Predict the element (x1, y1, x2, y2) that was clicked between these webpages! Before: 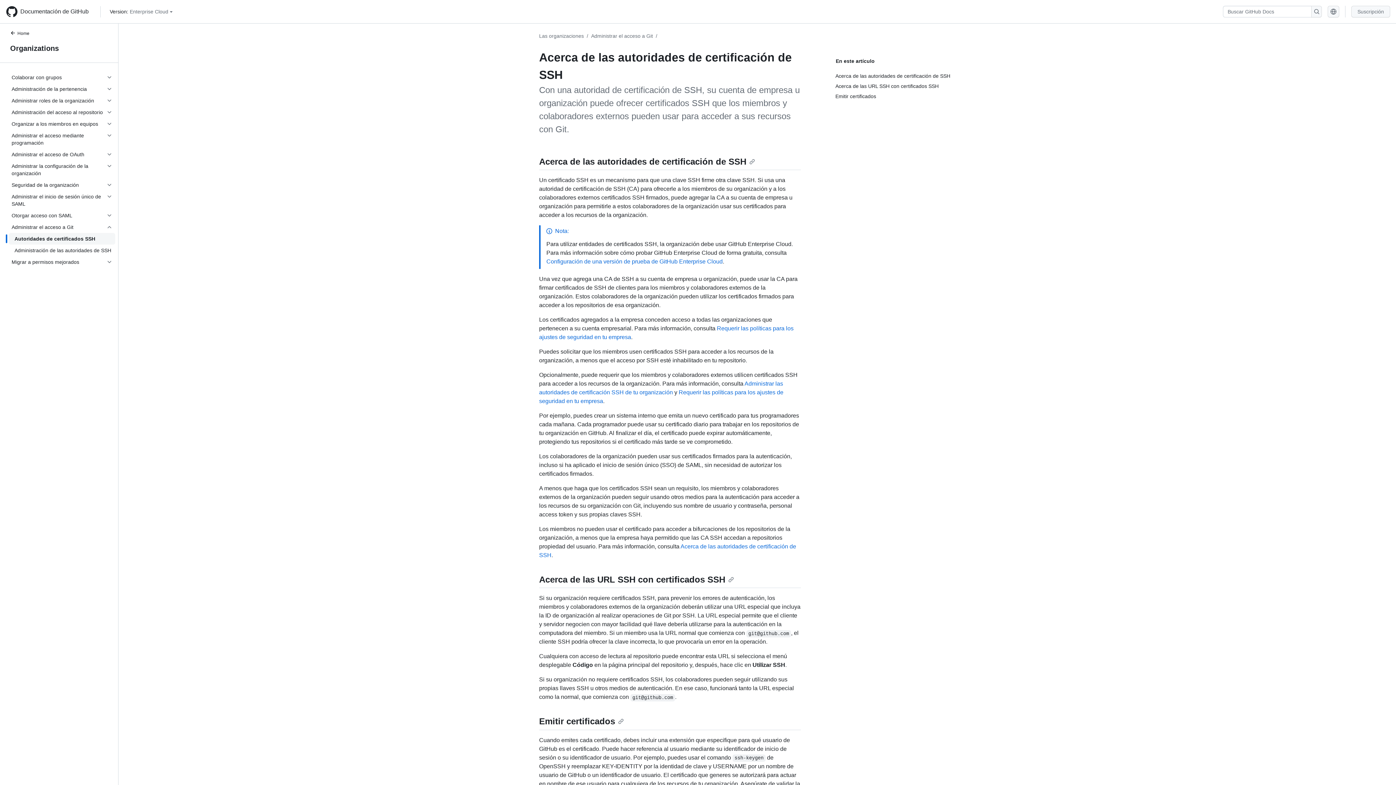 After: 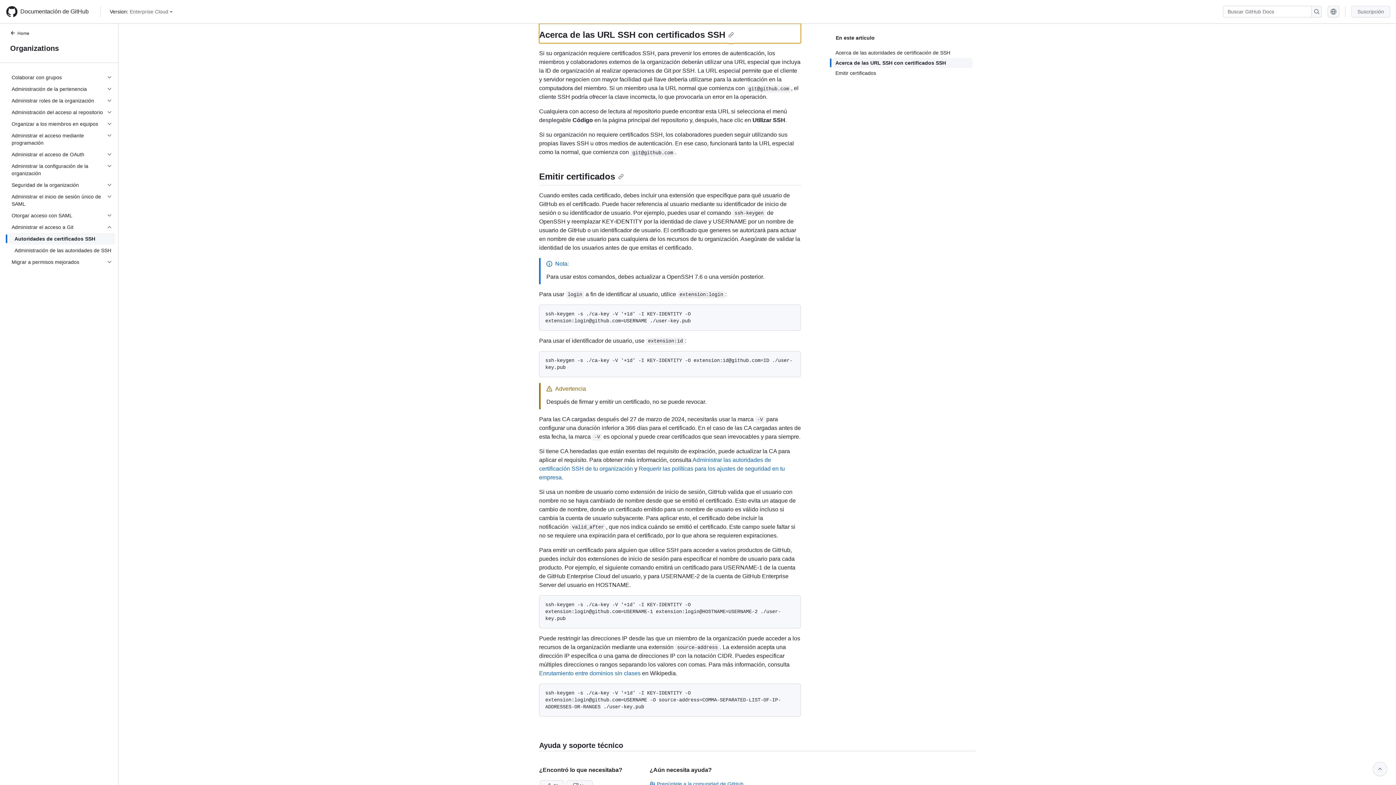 Action: bbox: (539, 574, 734, 584) label: Acerca de las URL SSH con certificados SSH